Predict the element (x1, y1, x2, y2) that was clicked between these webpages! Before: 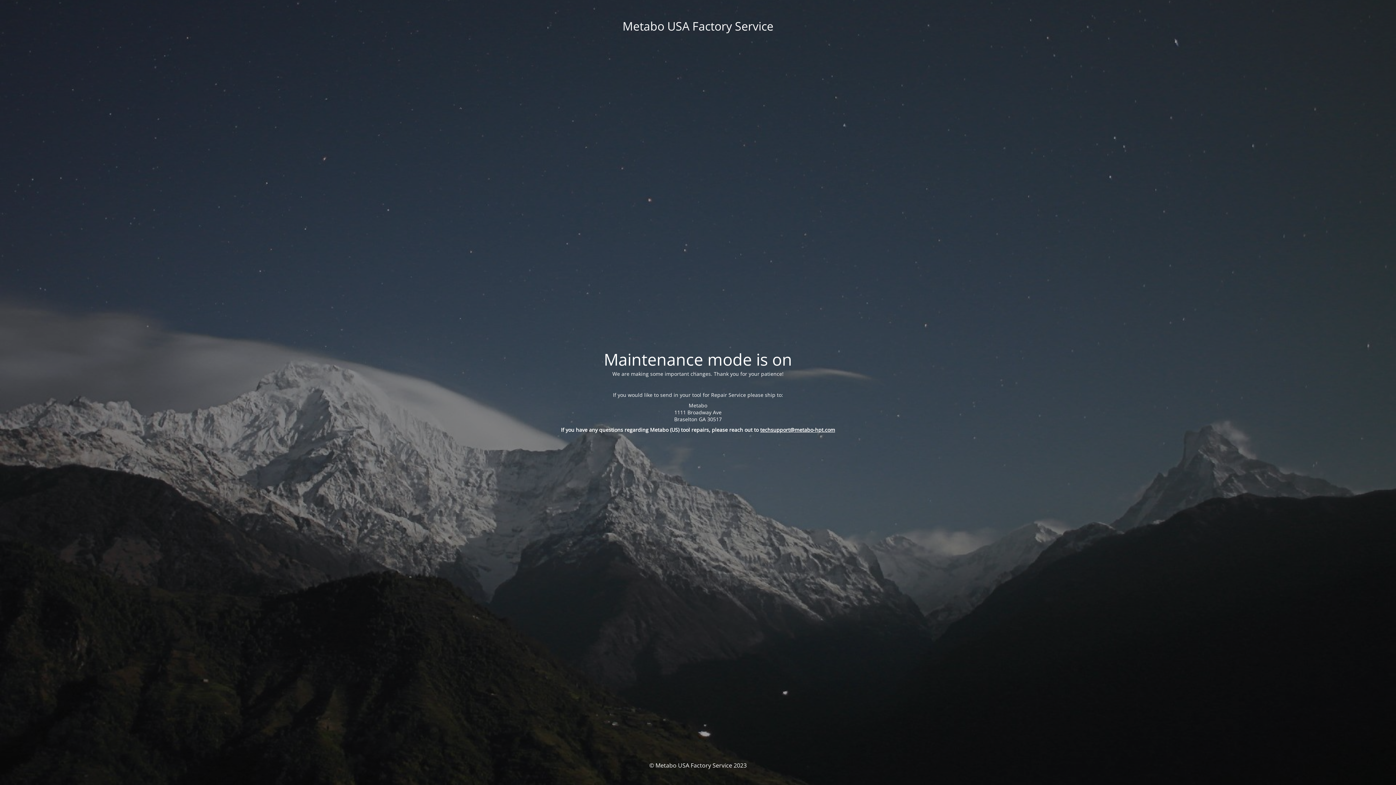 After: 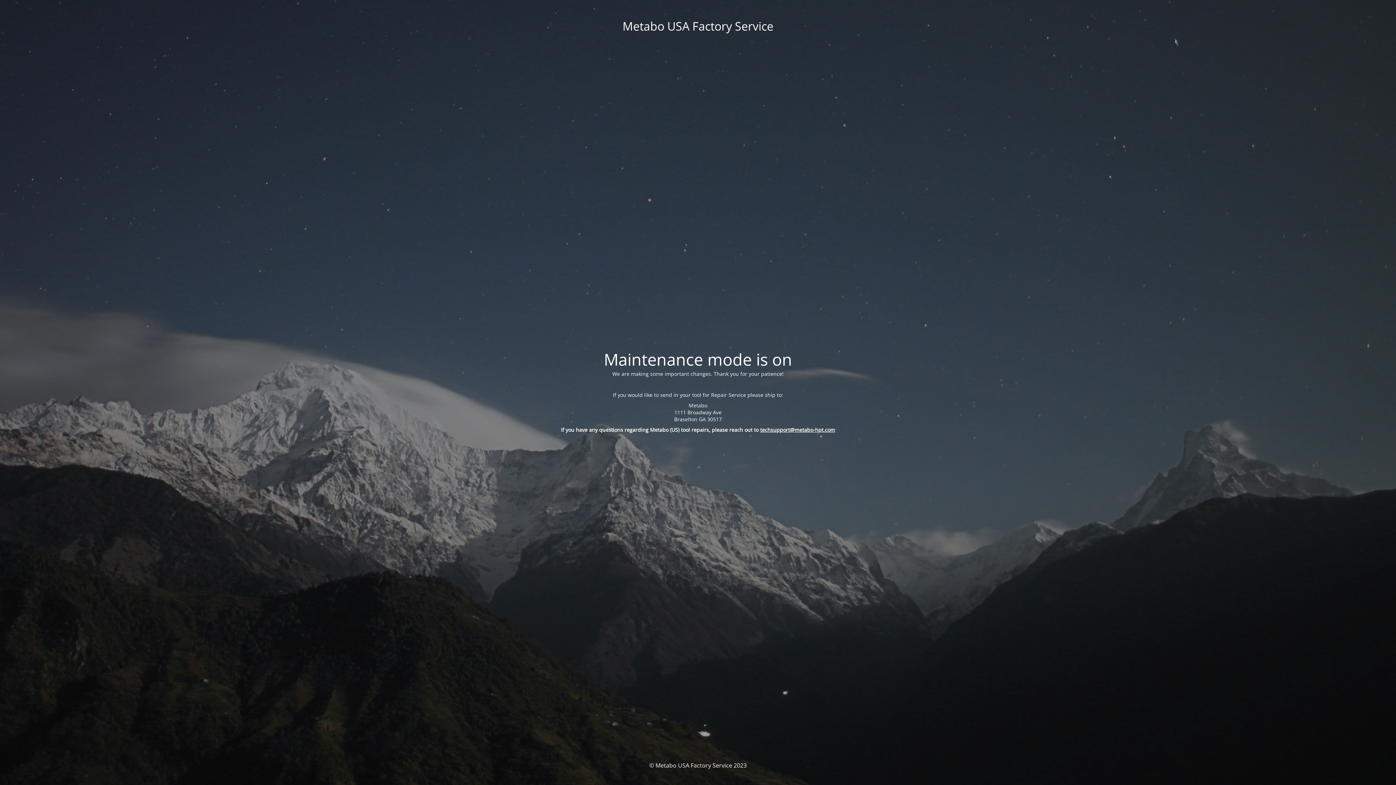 Action: label: techsupport@metabo-hpt.com bbox: (760, 426, 835, 433)